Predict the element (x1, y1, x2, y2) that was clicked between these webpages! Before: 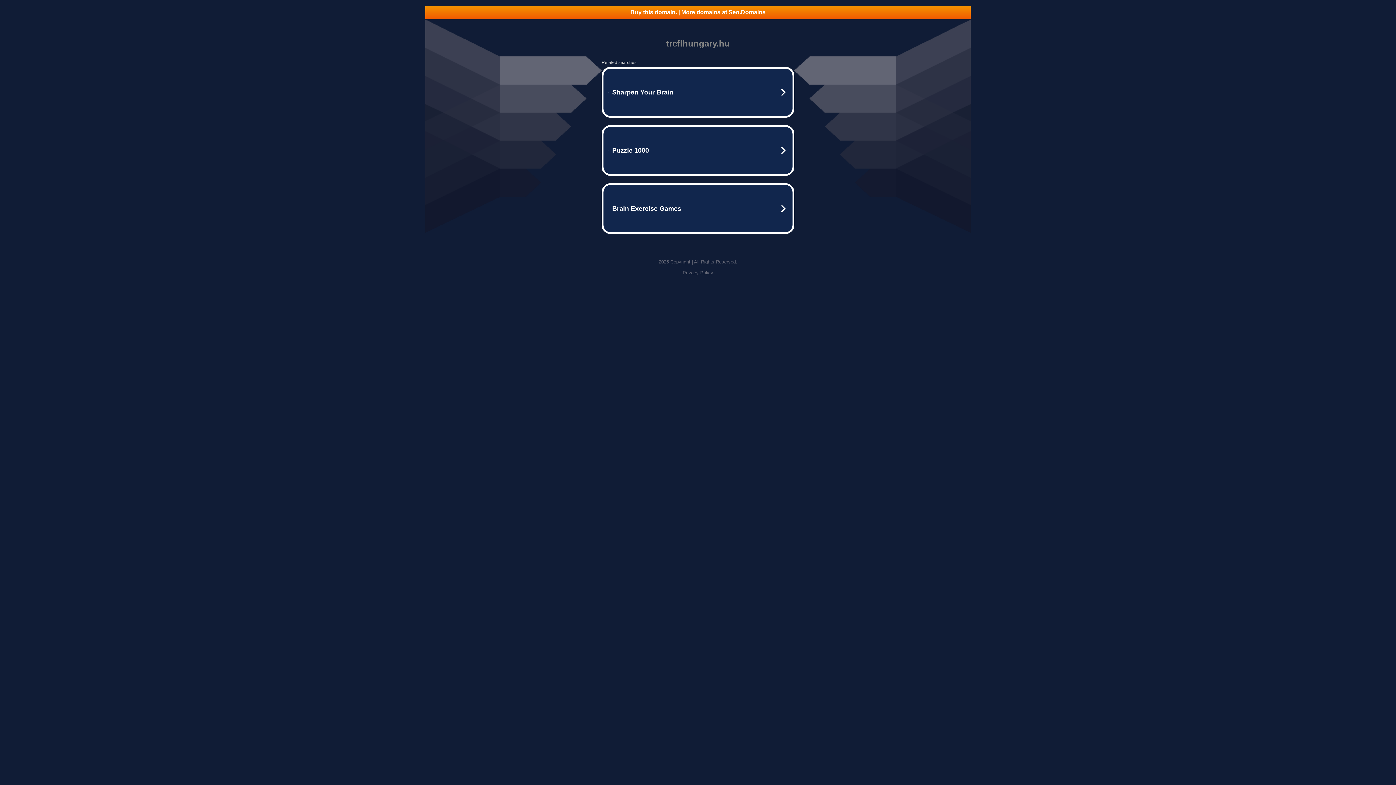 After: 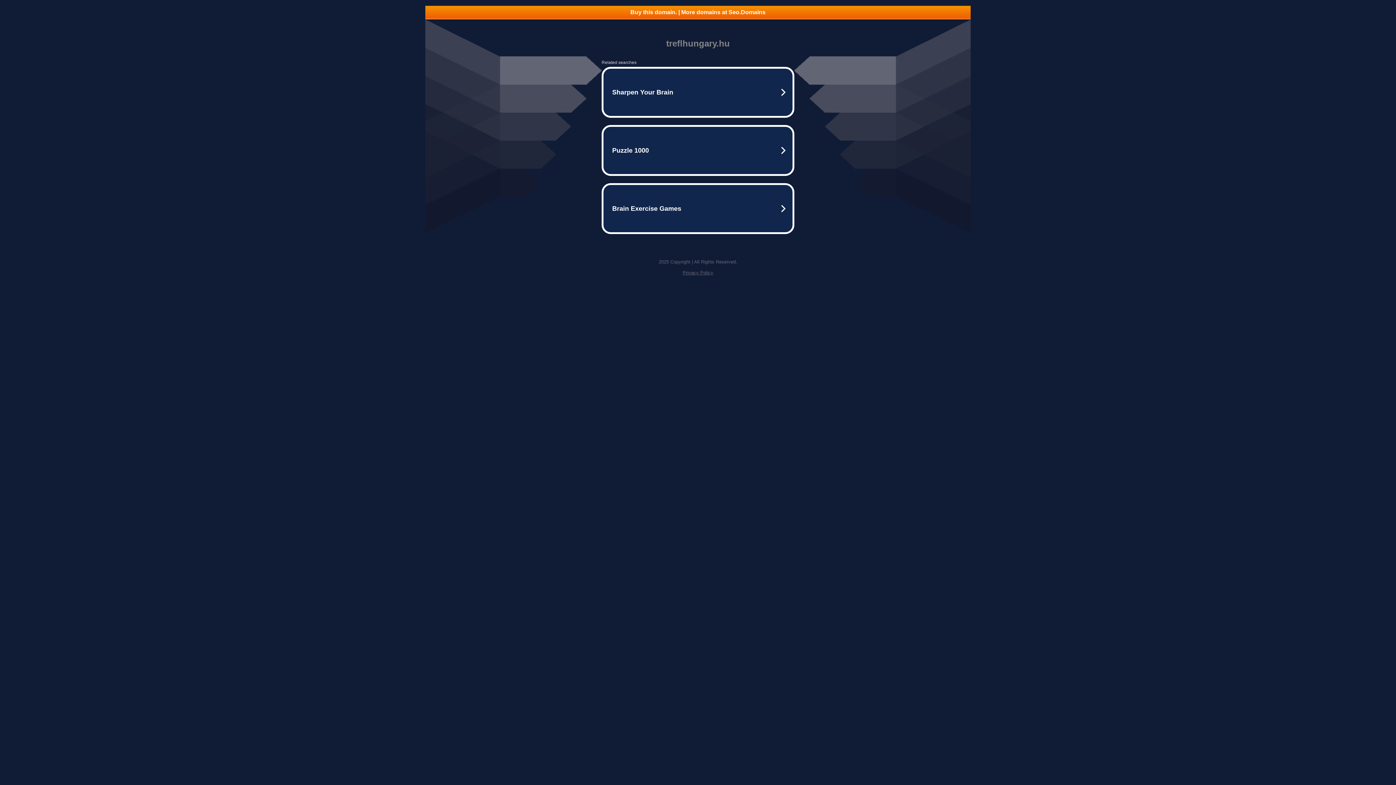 Action: label: Buy this domain. | More domains at Seo.Domains bbox: (425, 5, 970, 18)